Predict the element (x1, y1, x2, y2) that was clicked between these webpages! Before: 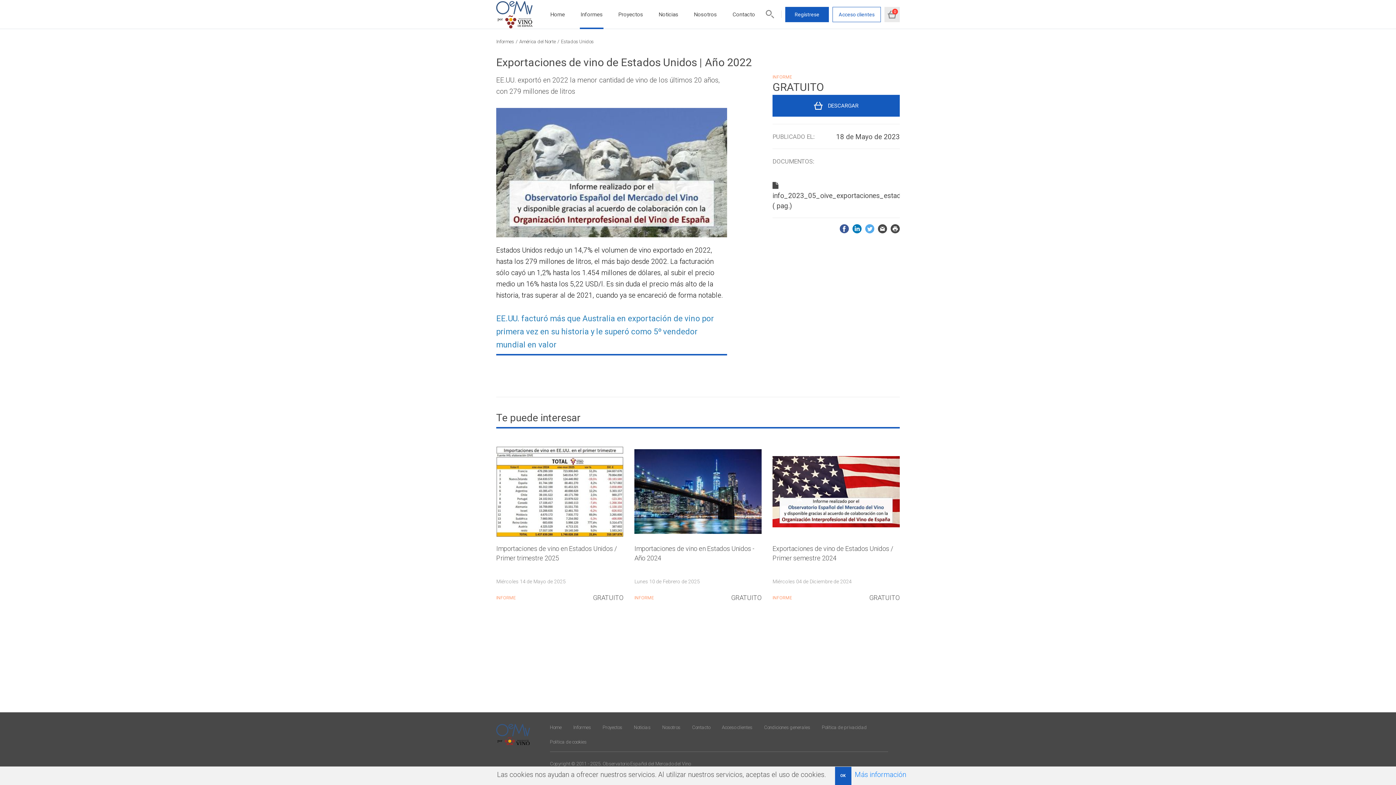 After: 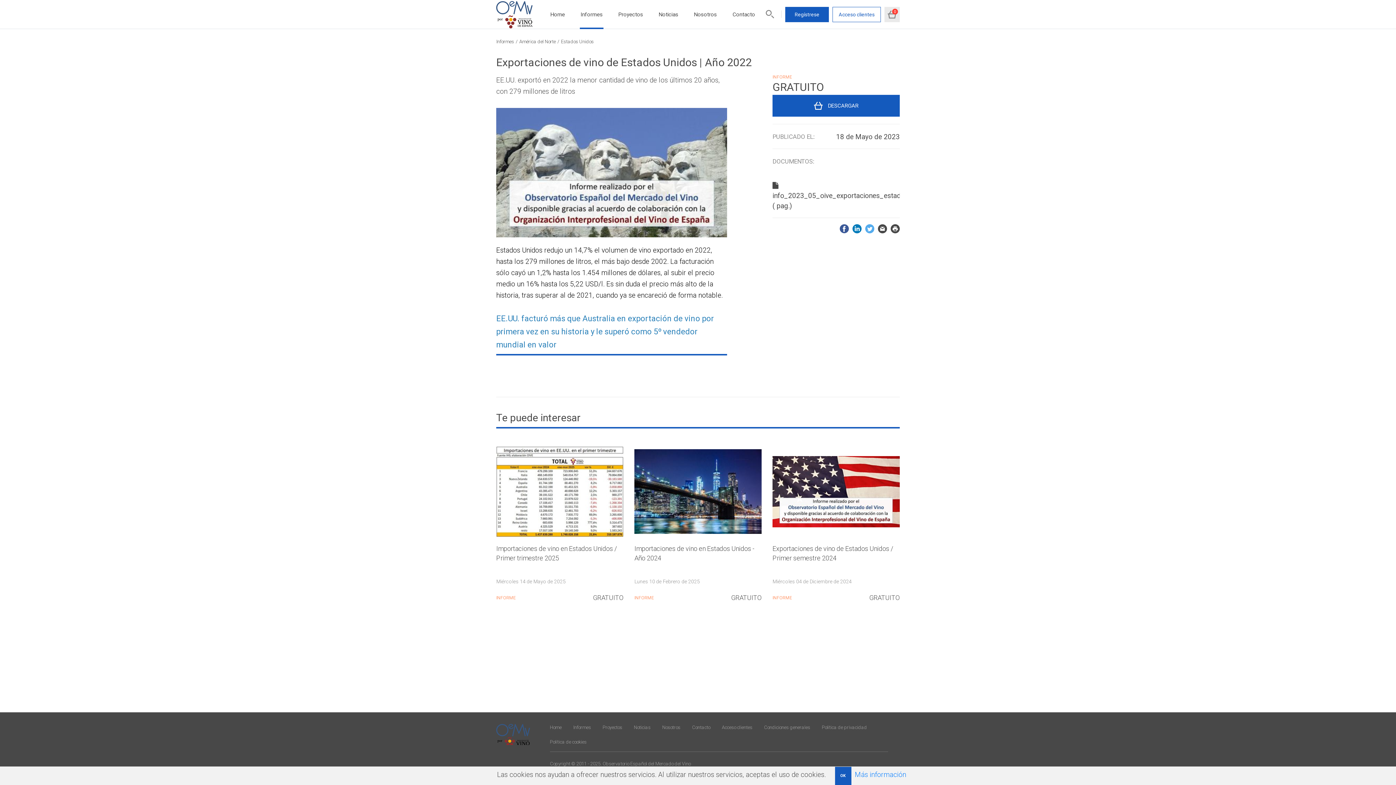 Action: bbox: (861, 224, 874, 233)